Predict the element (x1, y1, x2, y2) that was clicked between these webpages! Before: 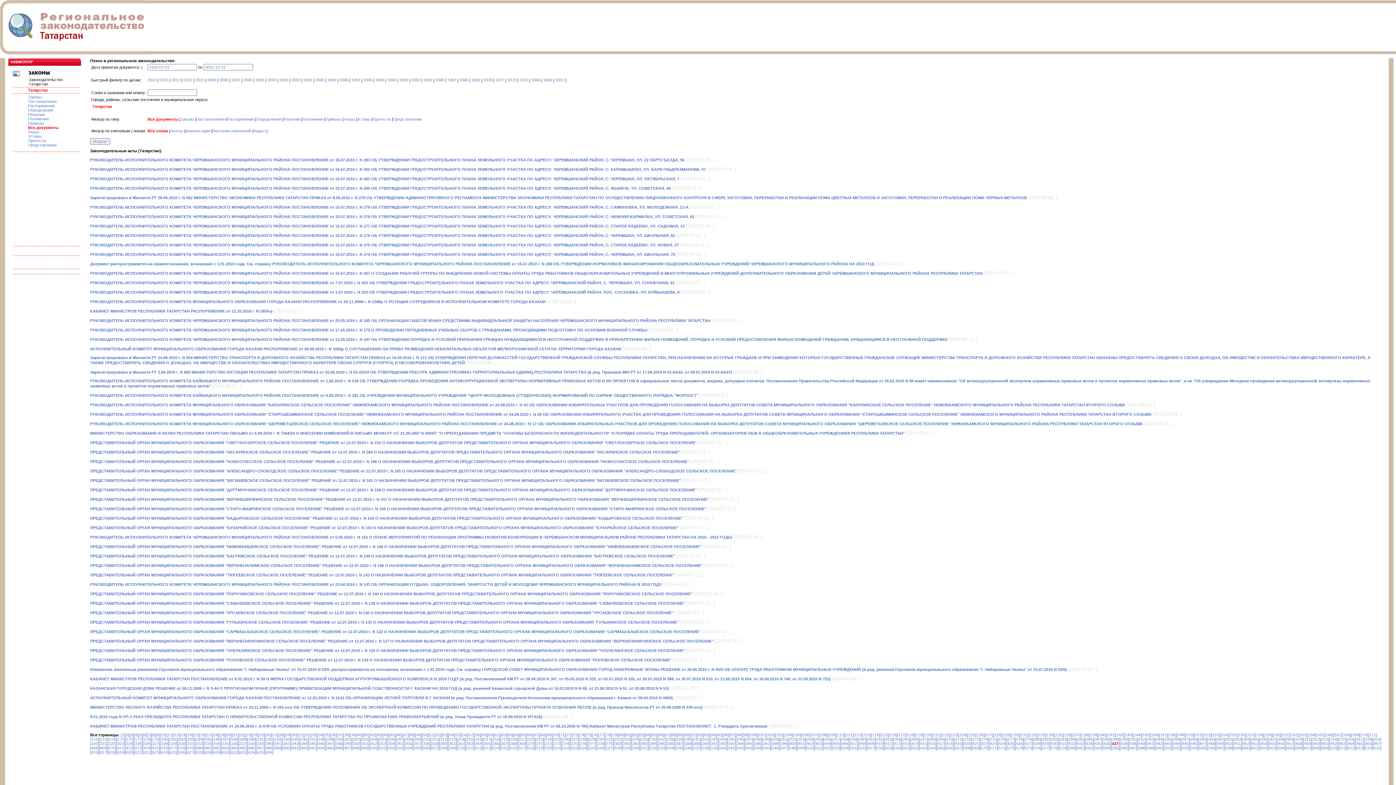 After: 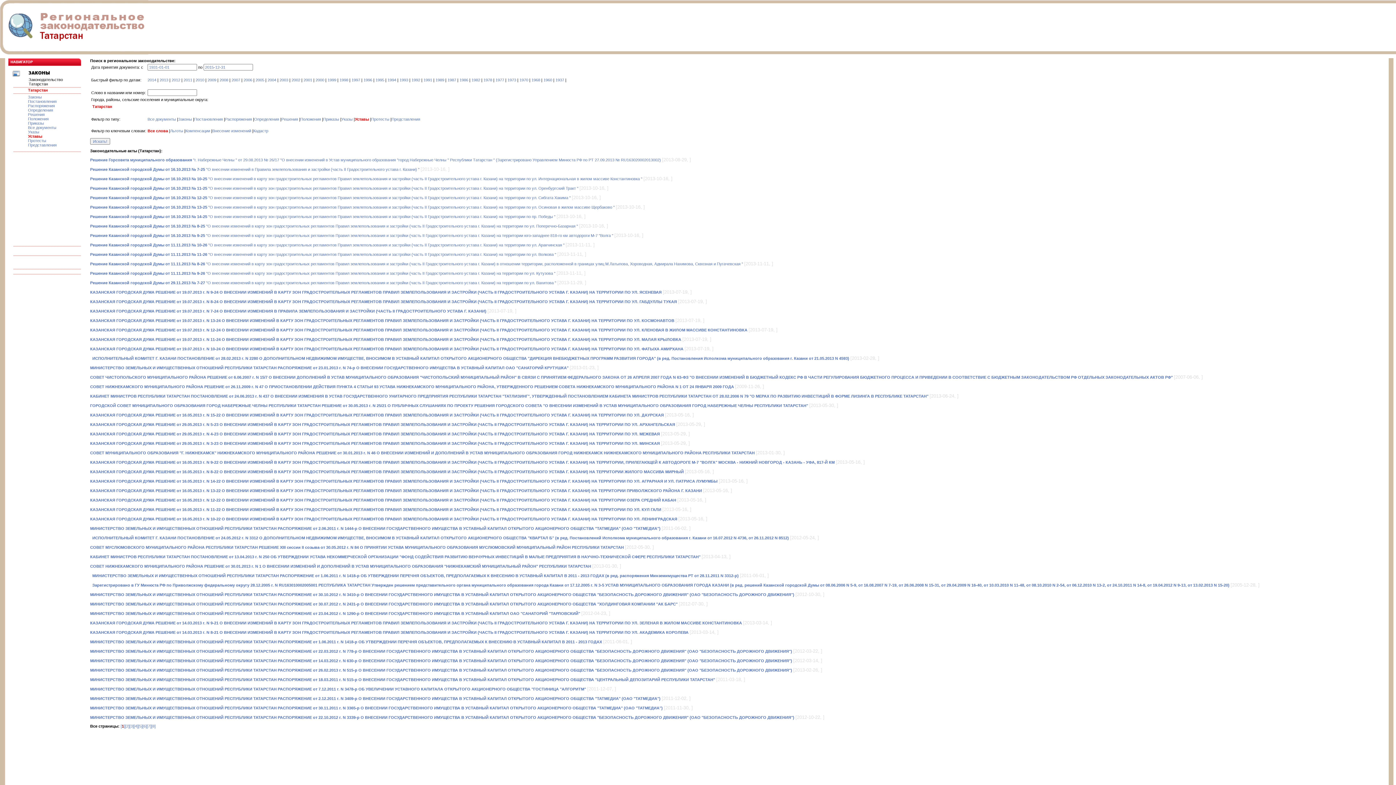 Action: bbox: (357, 117, 370, 121) label: Уставы